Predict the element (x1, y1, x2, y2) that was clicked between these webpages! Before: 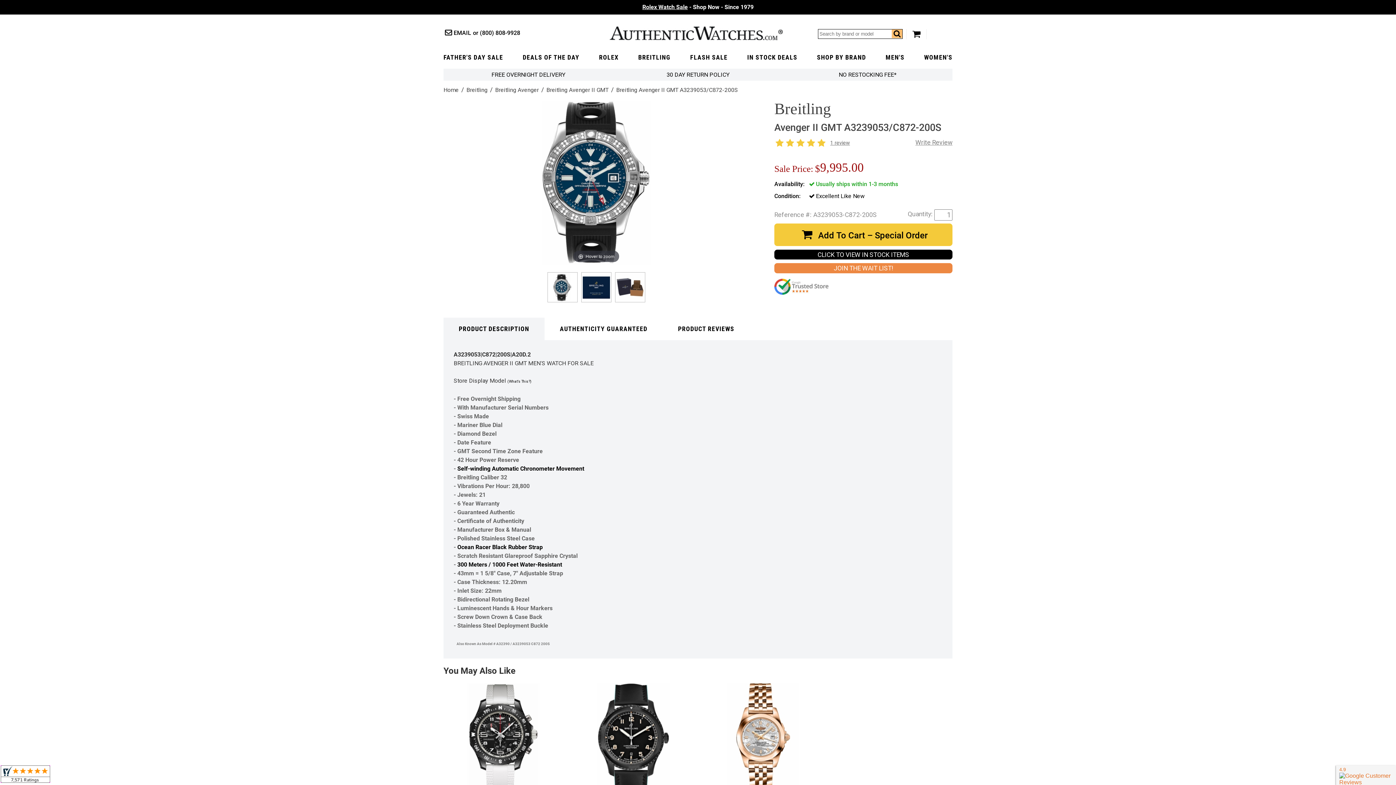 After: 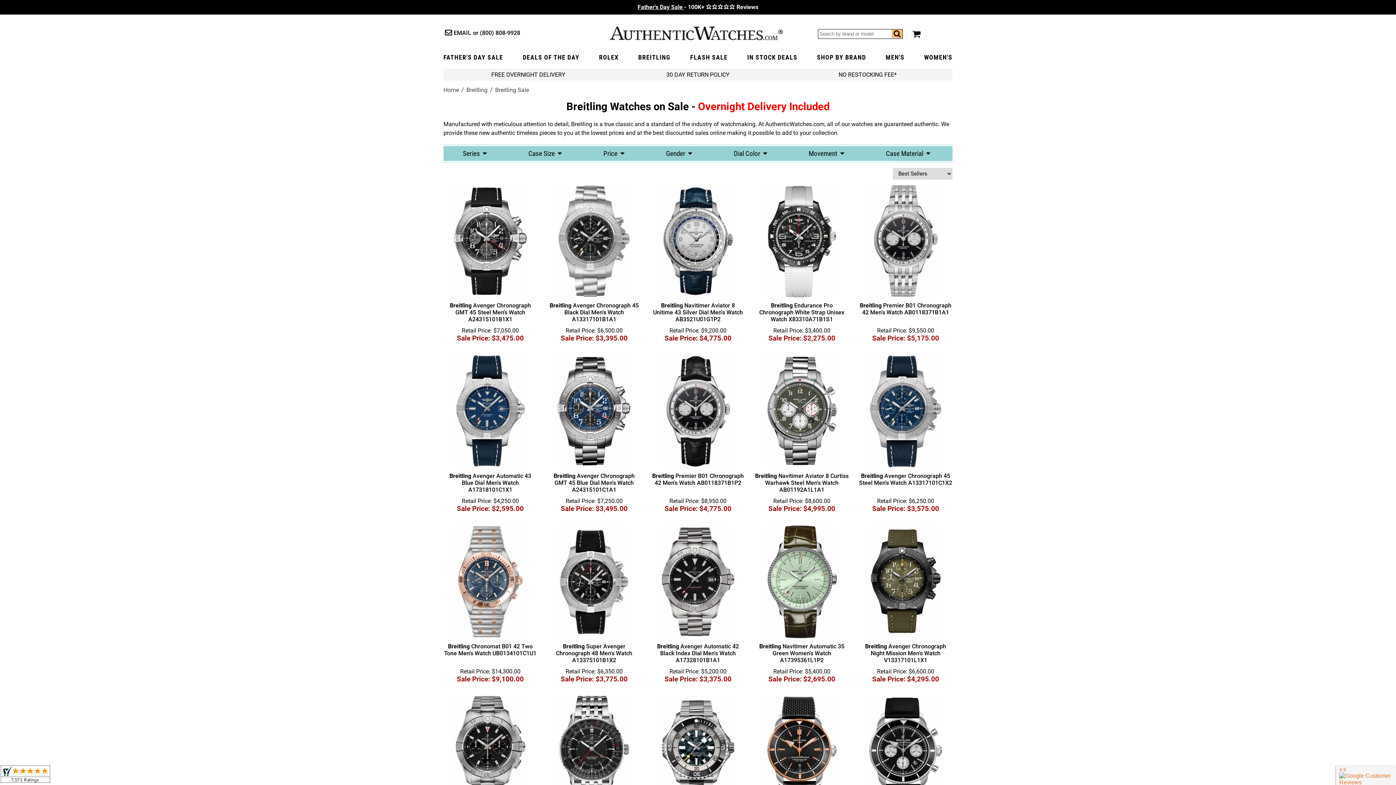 Action: label: BREITLING bbox: (638, 53, 670, 61)